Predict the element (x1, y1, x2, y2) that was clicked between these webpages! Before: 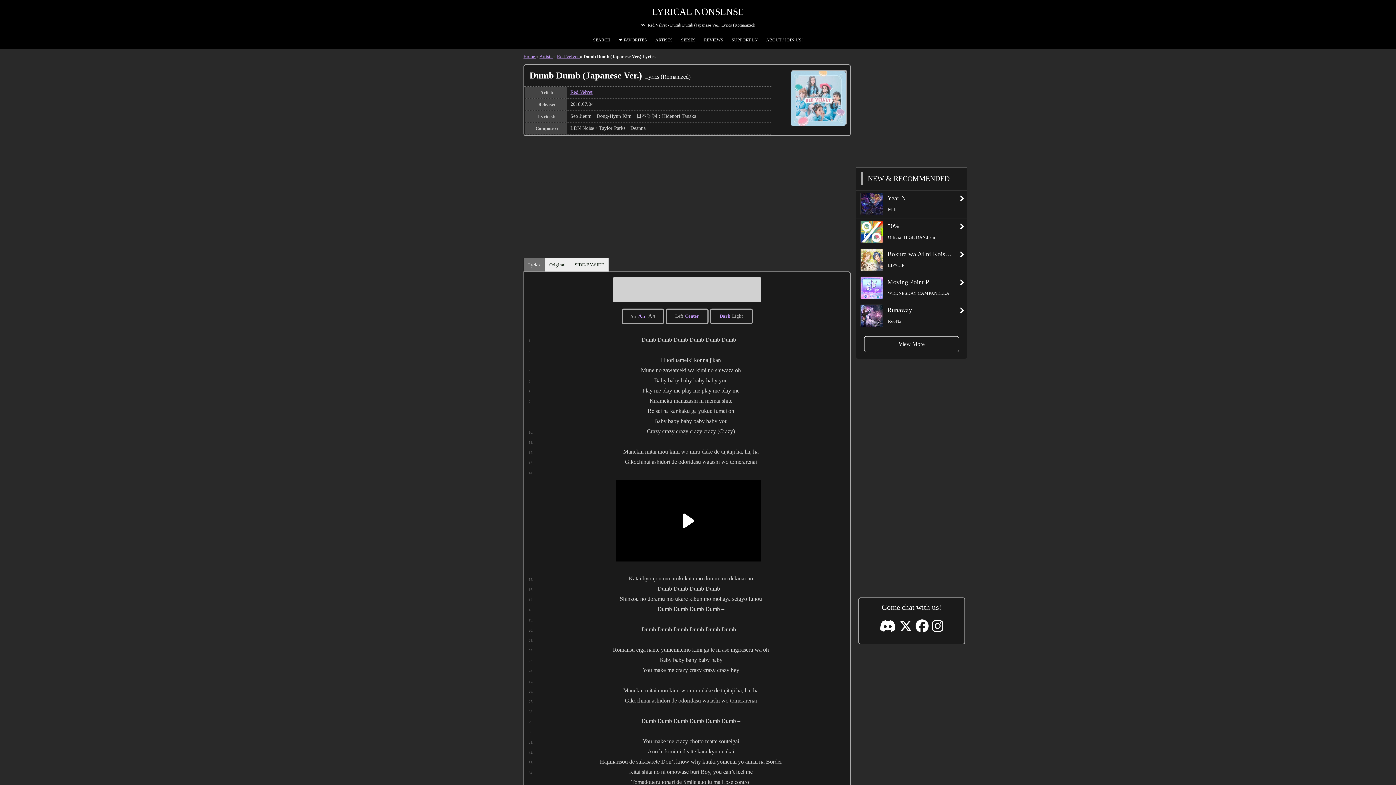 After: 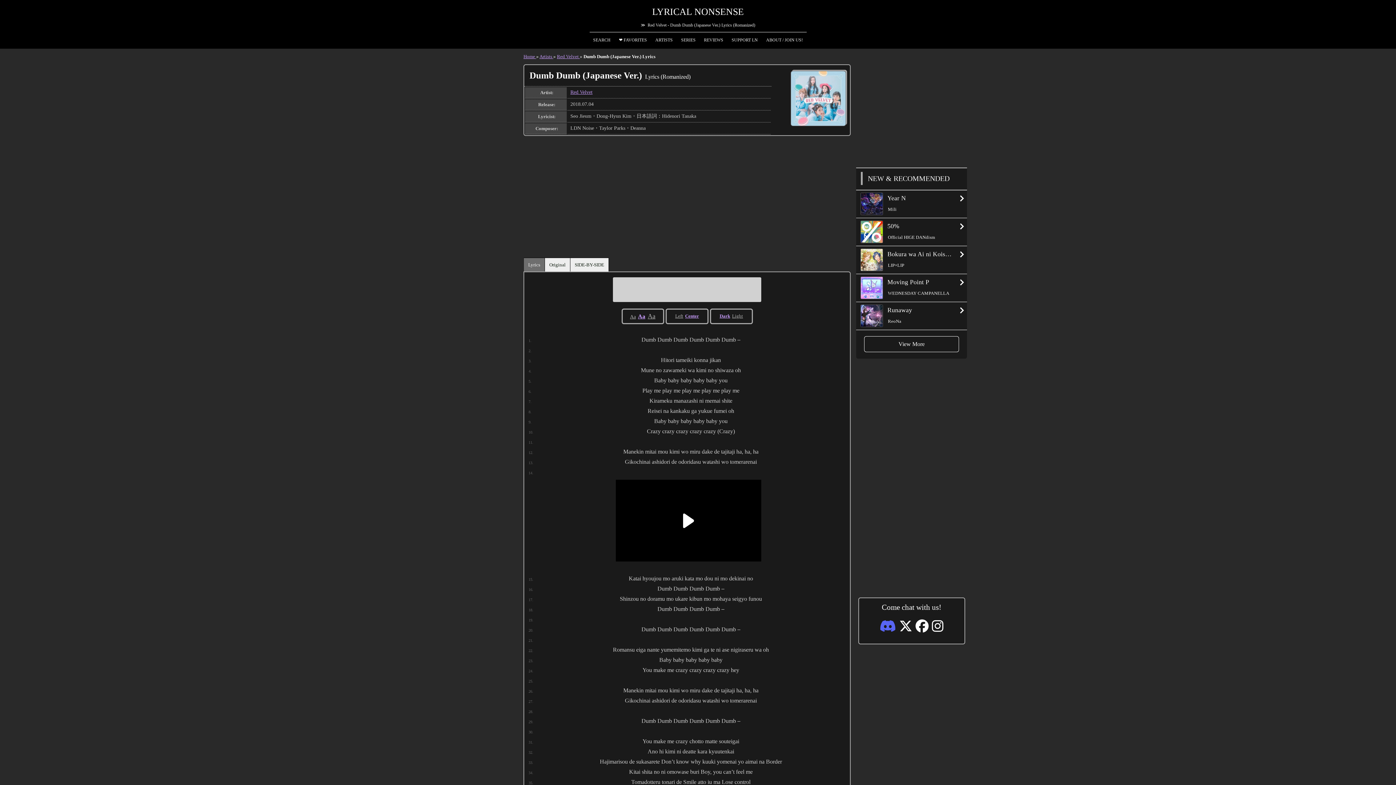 Action: bbox: (879, 619, 896, 634)